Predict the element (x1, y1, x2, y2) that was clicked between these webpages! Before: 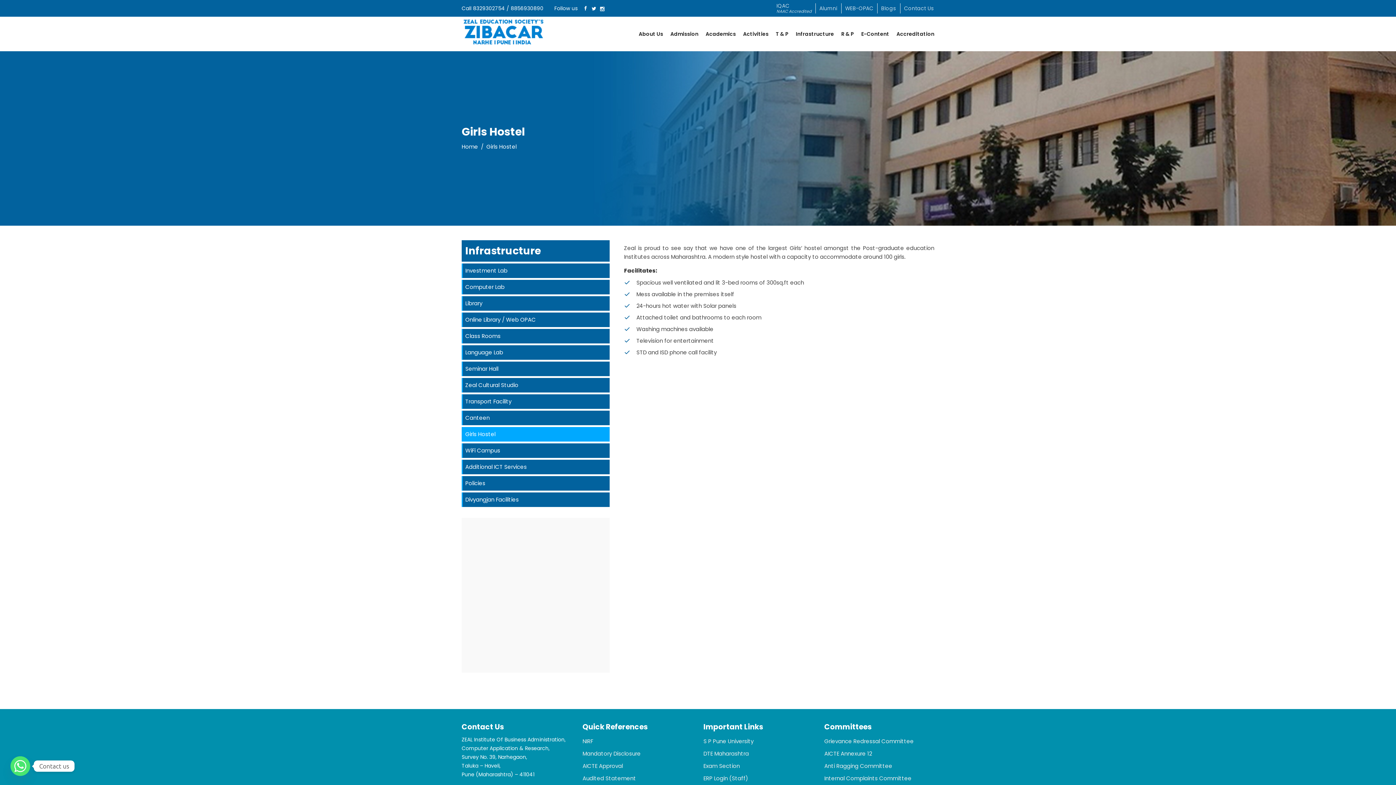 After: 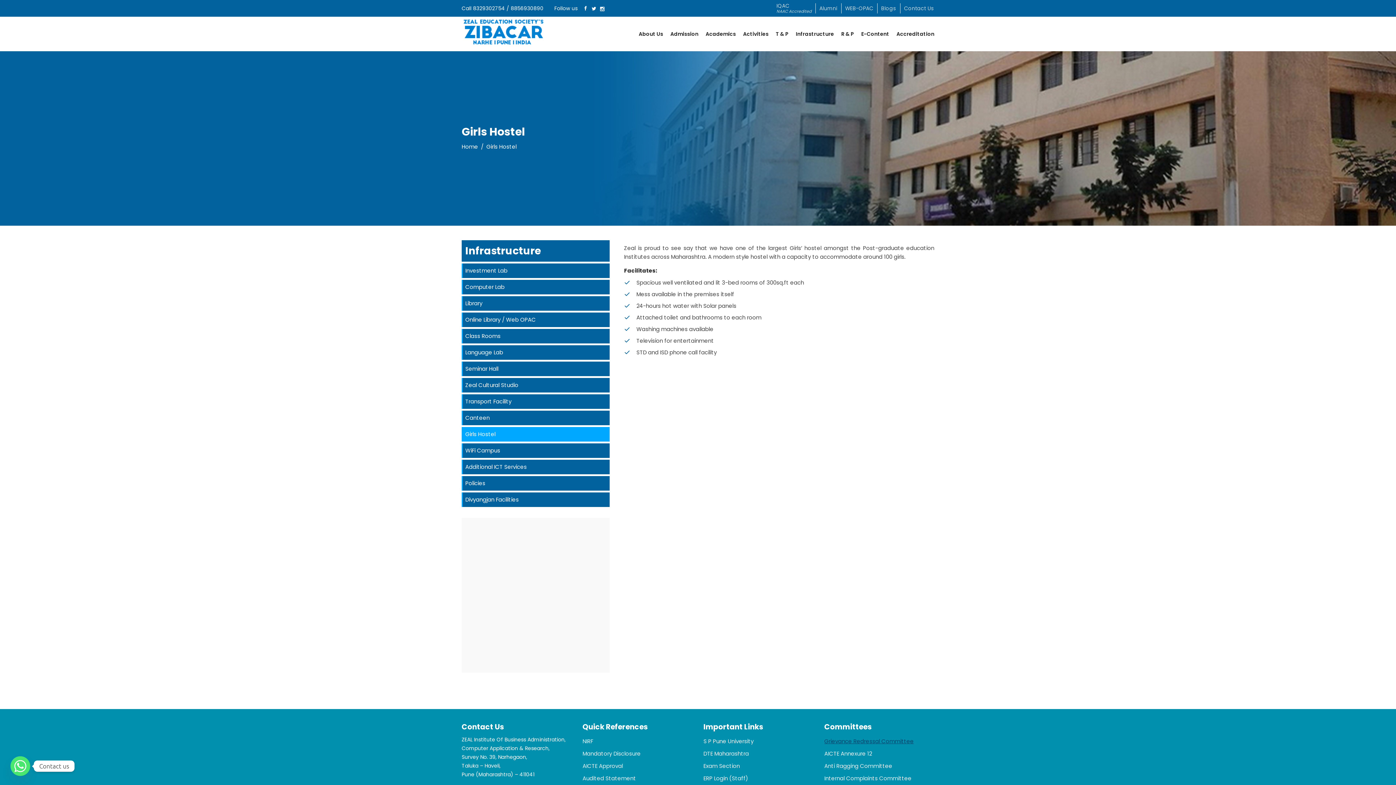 Action: label: Grievance Redressal Committee bbox: (824, 737, 914, 745)